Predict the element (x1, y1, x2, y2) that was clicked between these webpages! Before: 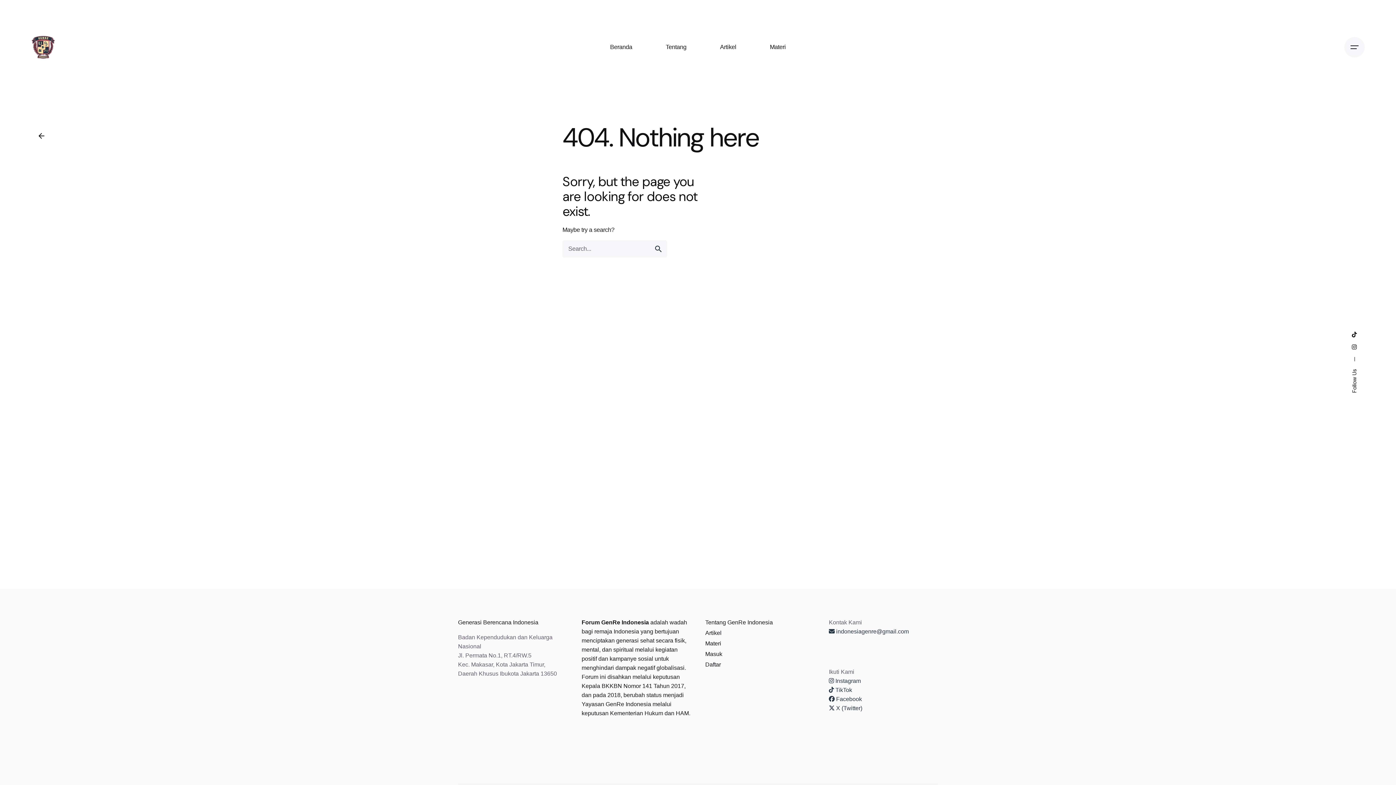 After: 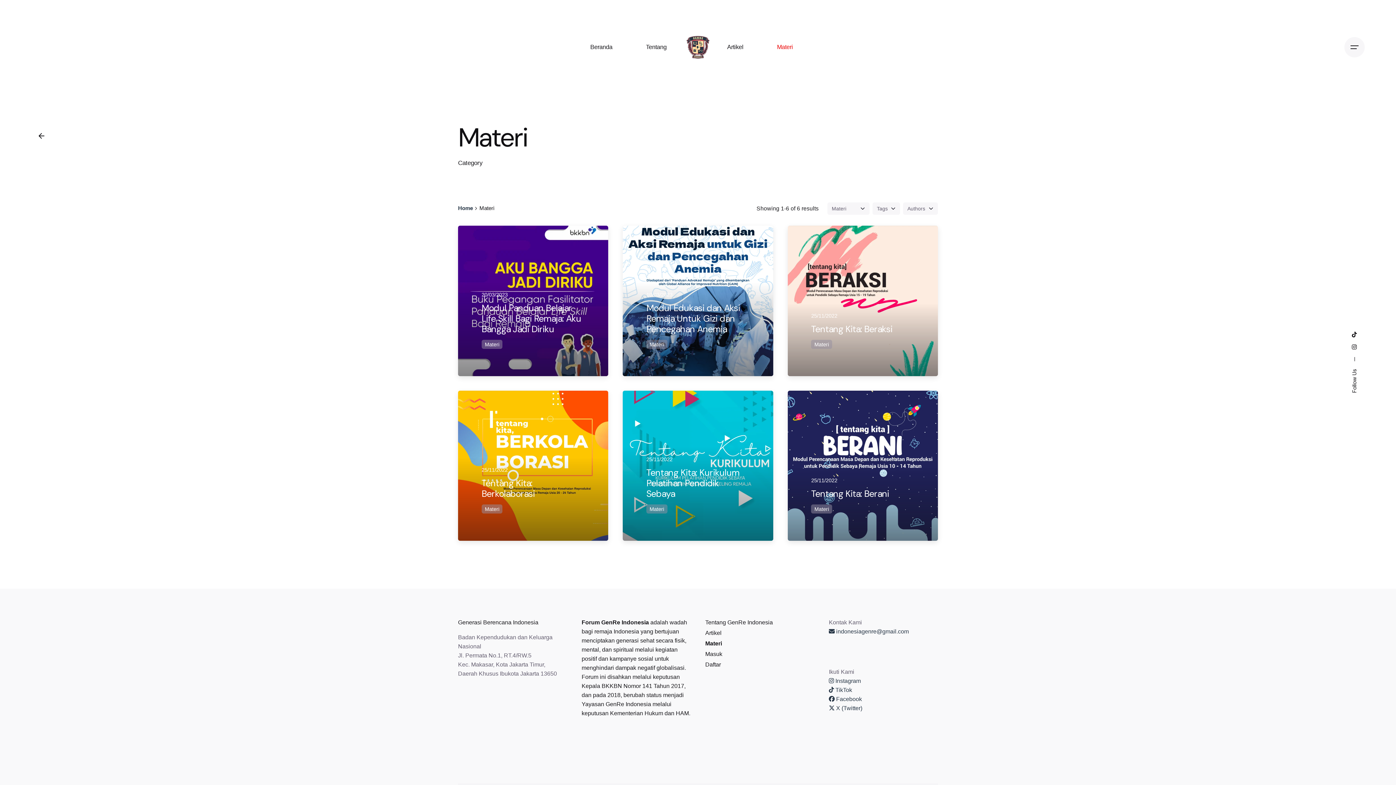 Action: bbox: (753, 39, 802, 55) label: Materi